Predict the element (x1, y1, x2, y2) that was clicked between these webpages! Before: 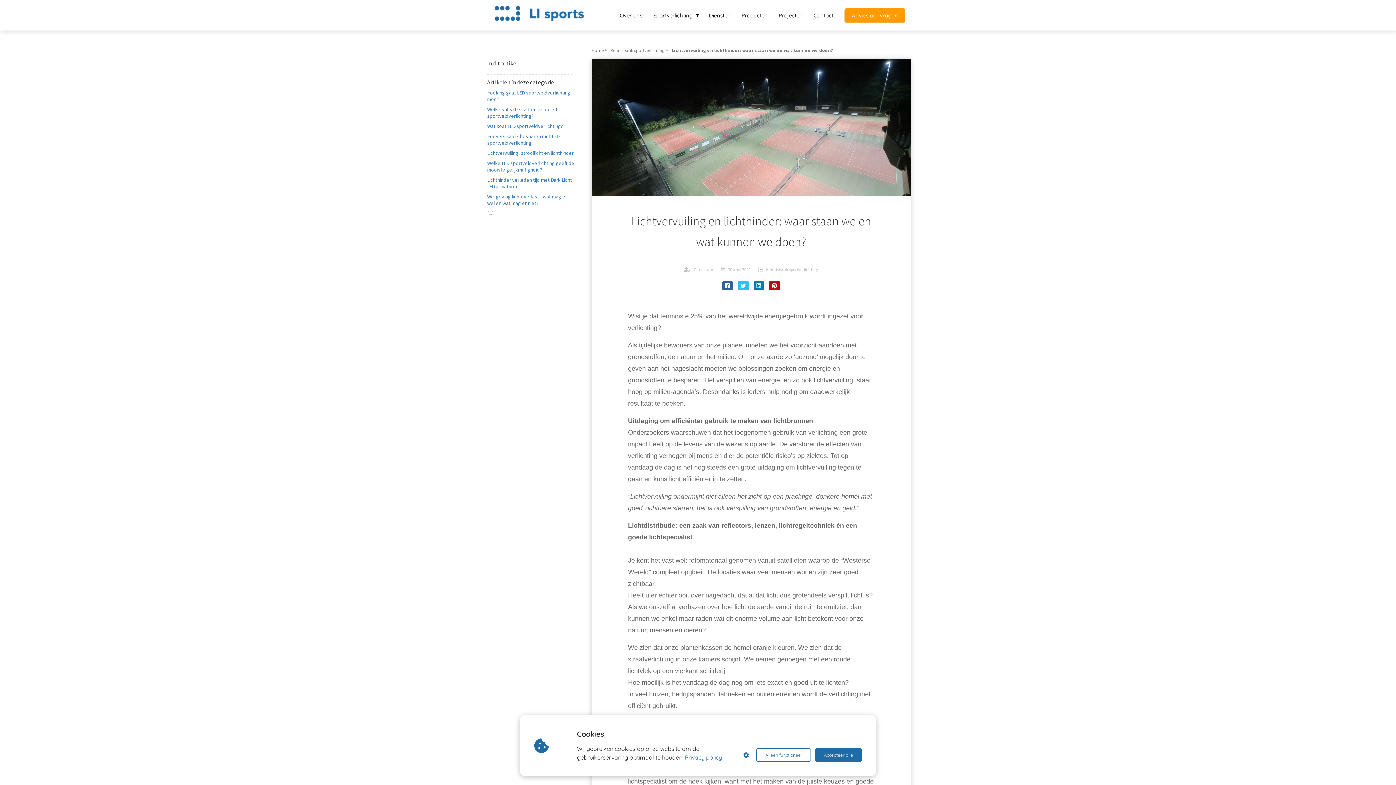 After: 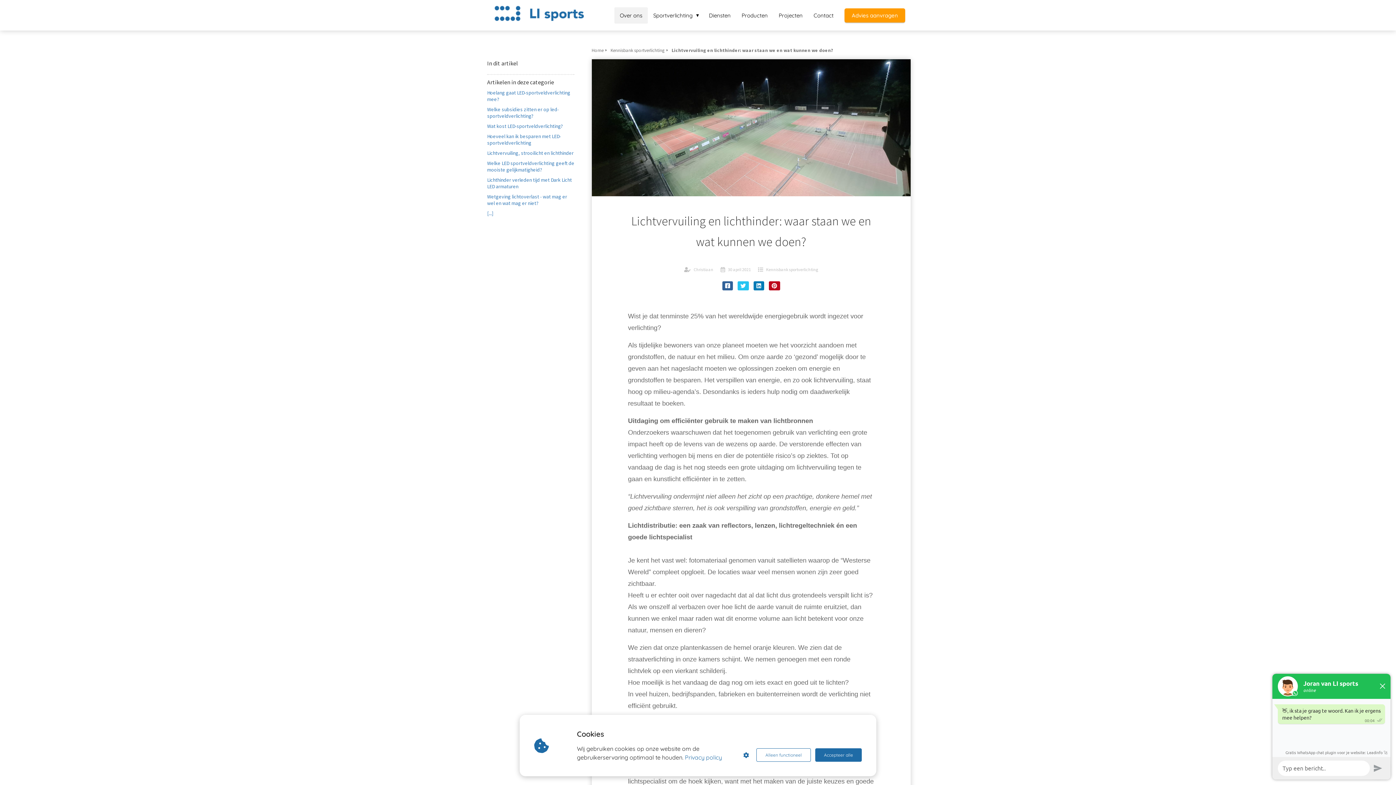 Action: bbox: (614, 11, 648, 18) label: Over ons